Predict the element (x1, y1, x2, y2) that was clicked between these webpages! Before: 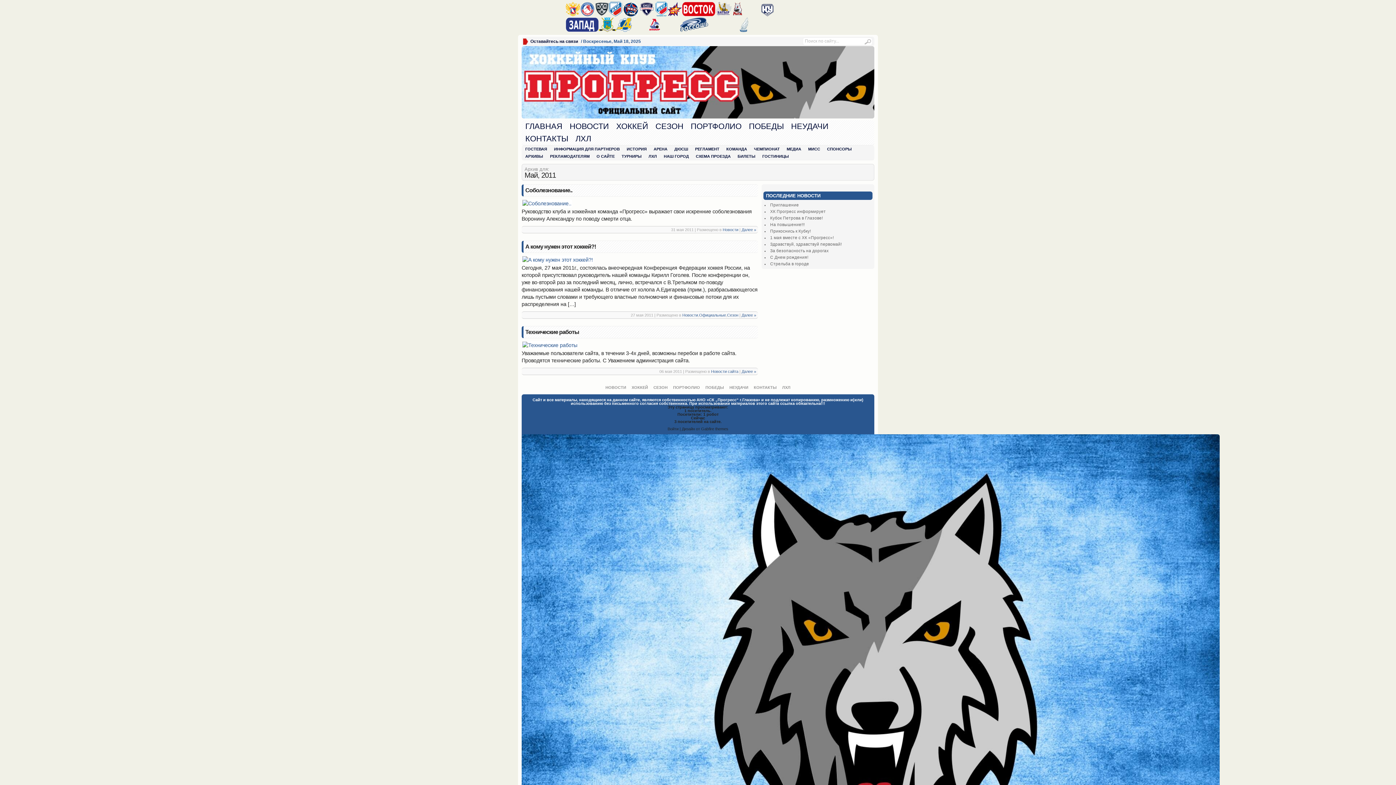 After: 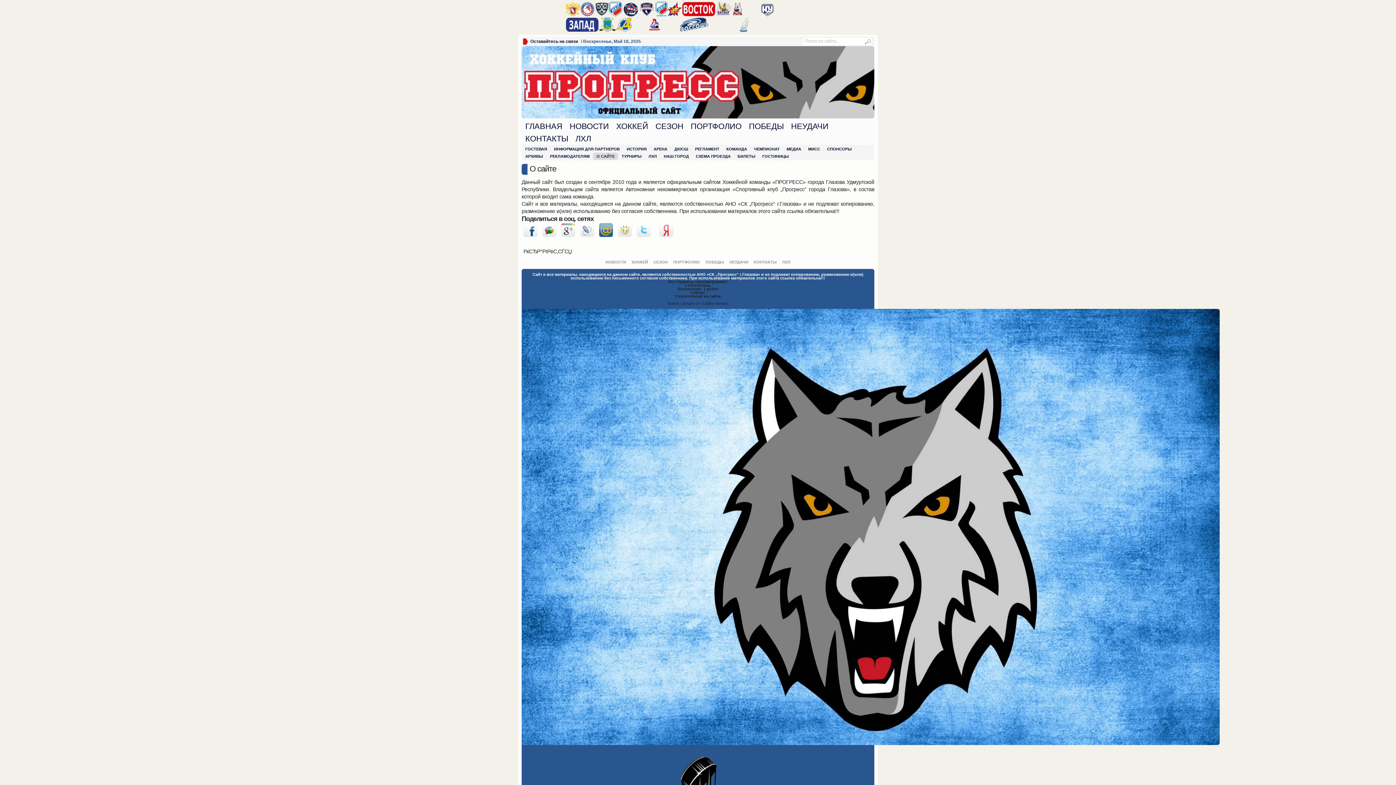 Action: bbox: (593, 152, 618, 160) label: О САЙТЕ